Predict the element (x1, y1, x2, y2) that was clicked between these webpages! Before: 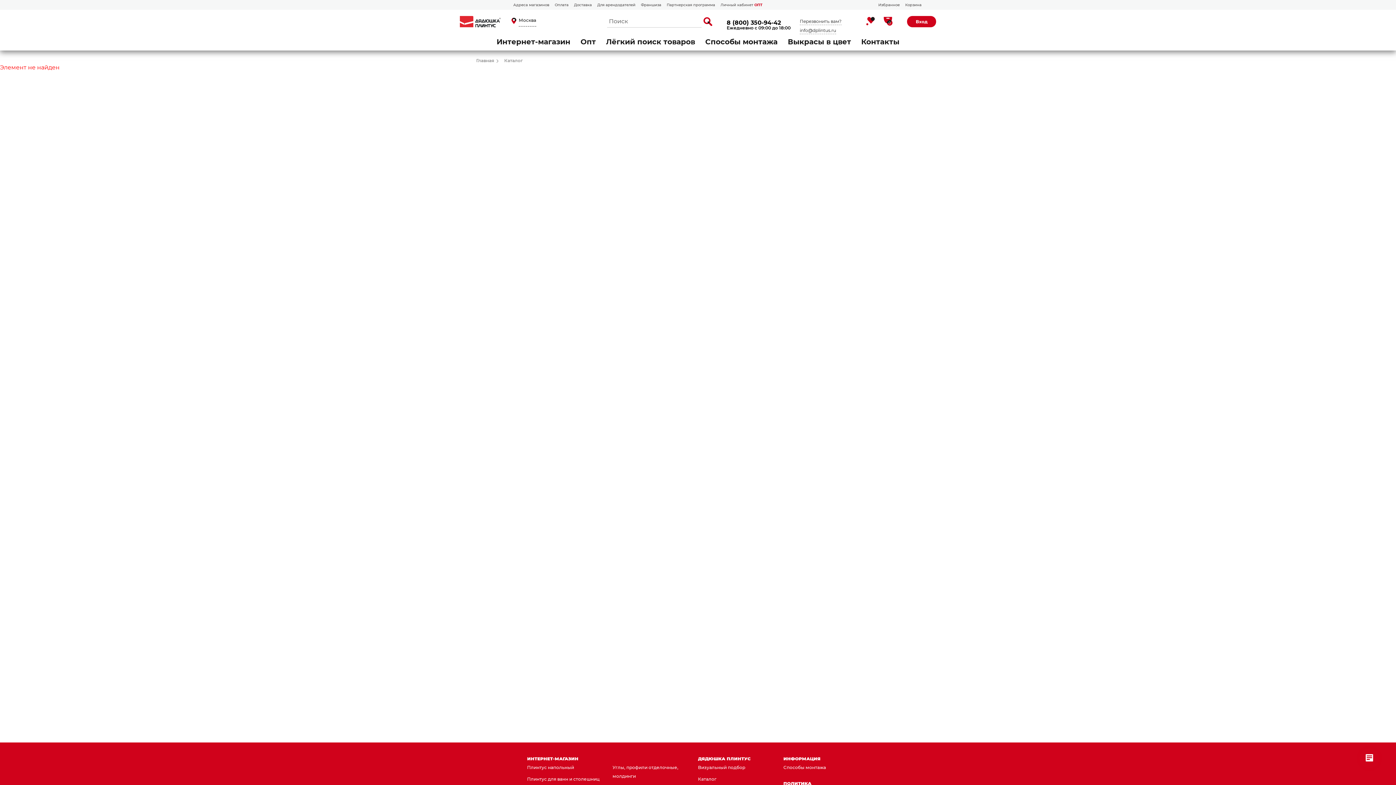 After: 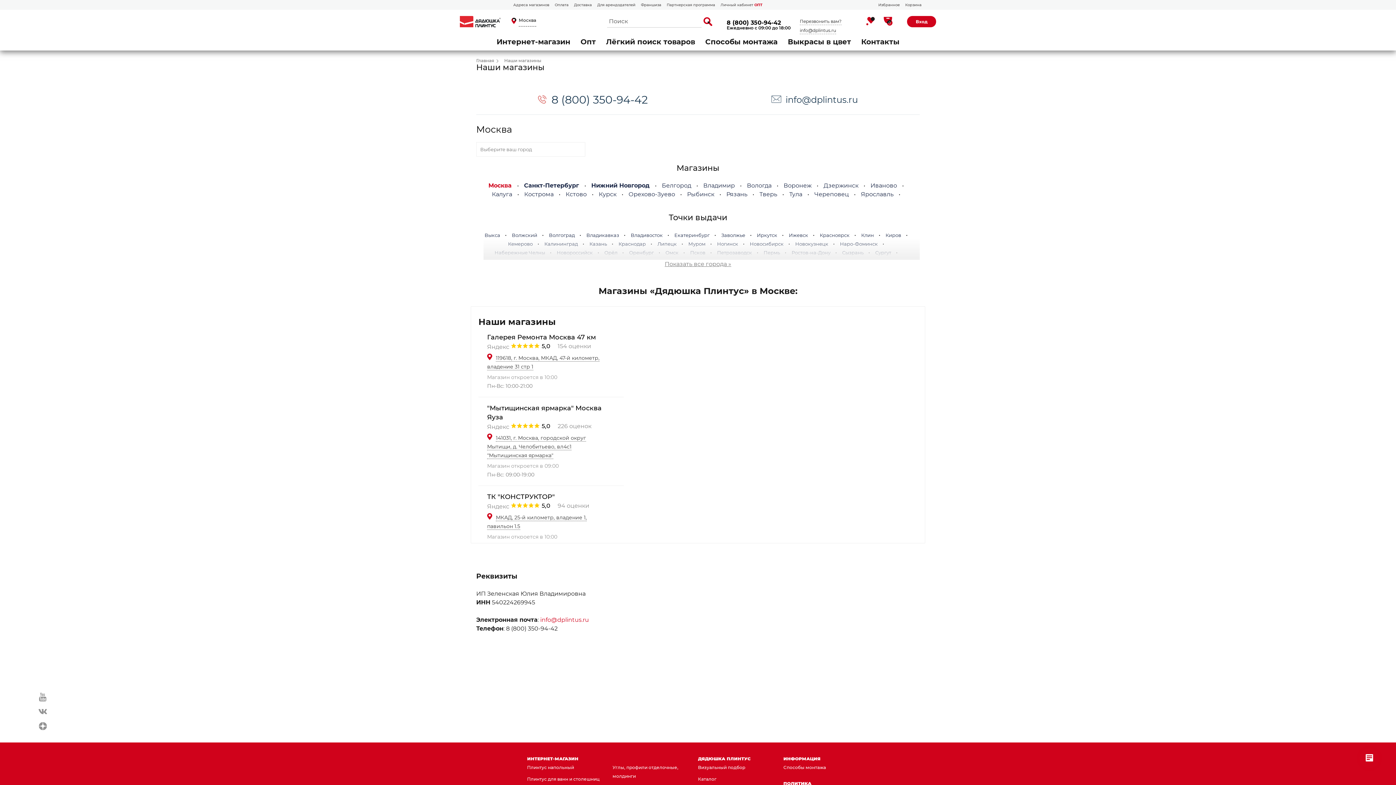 Action: bbox: (857, 33, 904, 50) label: Контакты